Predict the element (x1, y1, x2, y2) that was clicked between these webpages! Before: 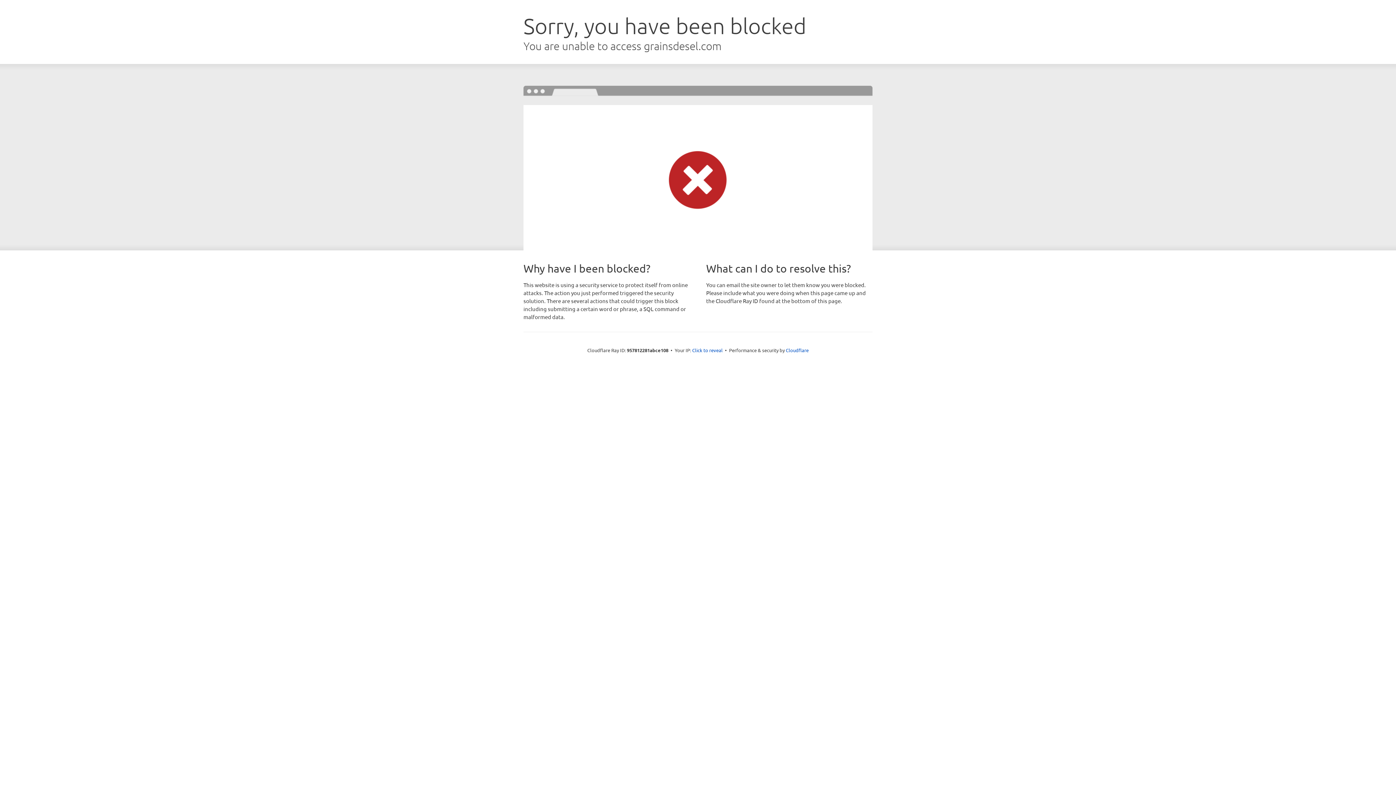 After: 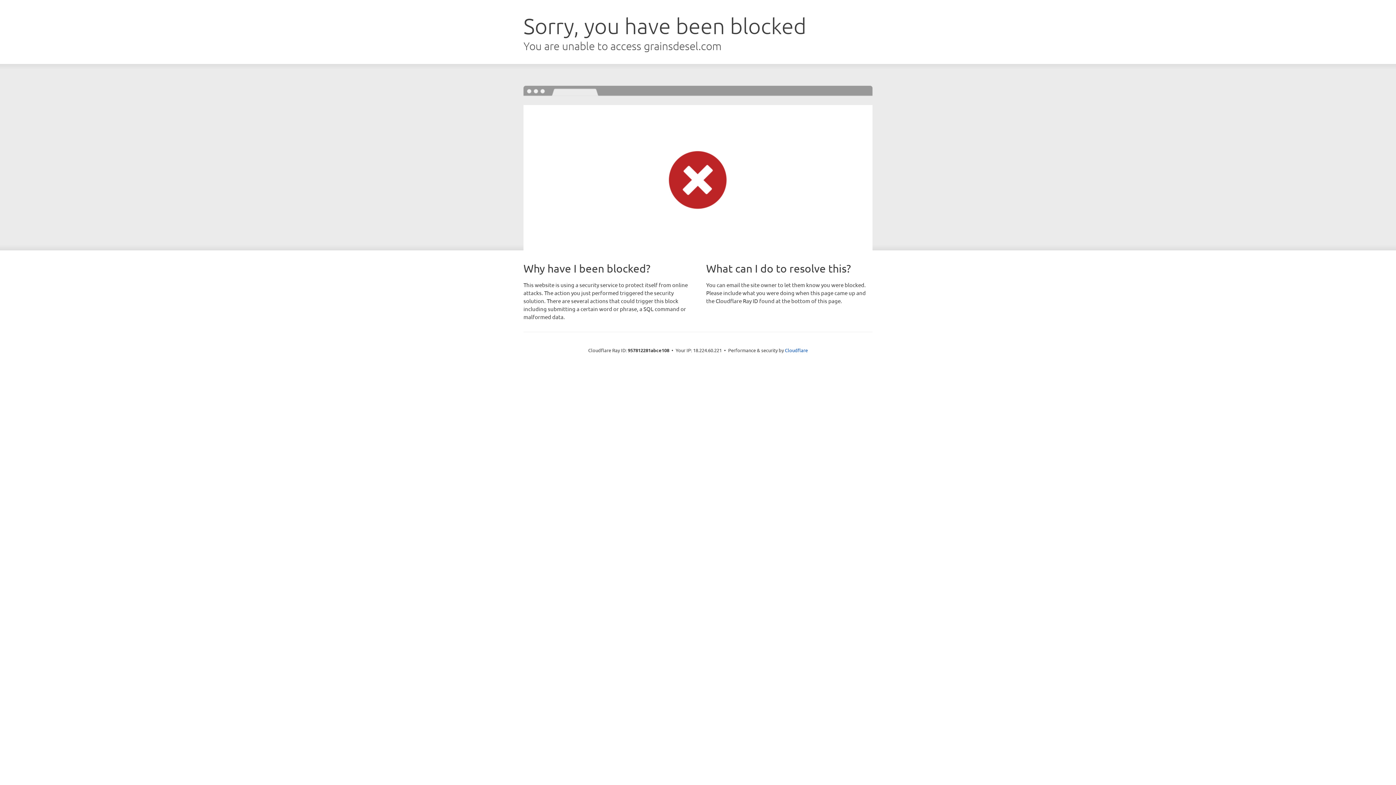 Action: label: Click to reveal bbox: (692, 346, 722, 353)